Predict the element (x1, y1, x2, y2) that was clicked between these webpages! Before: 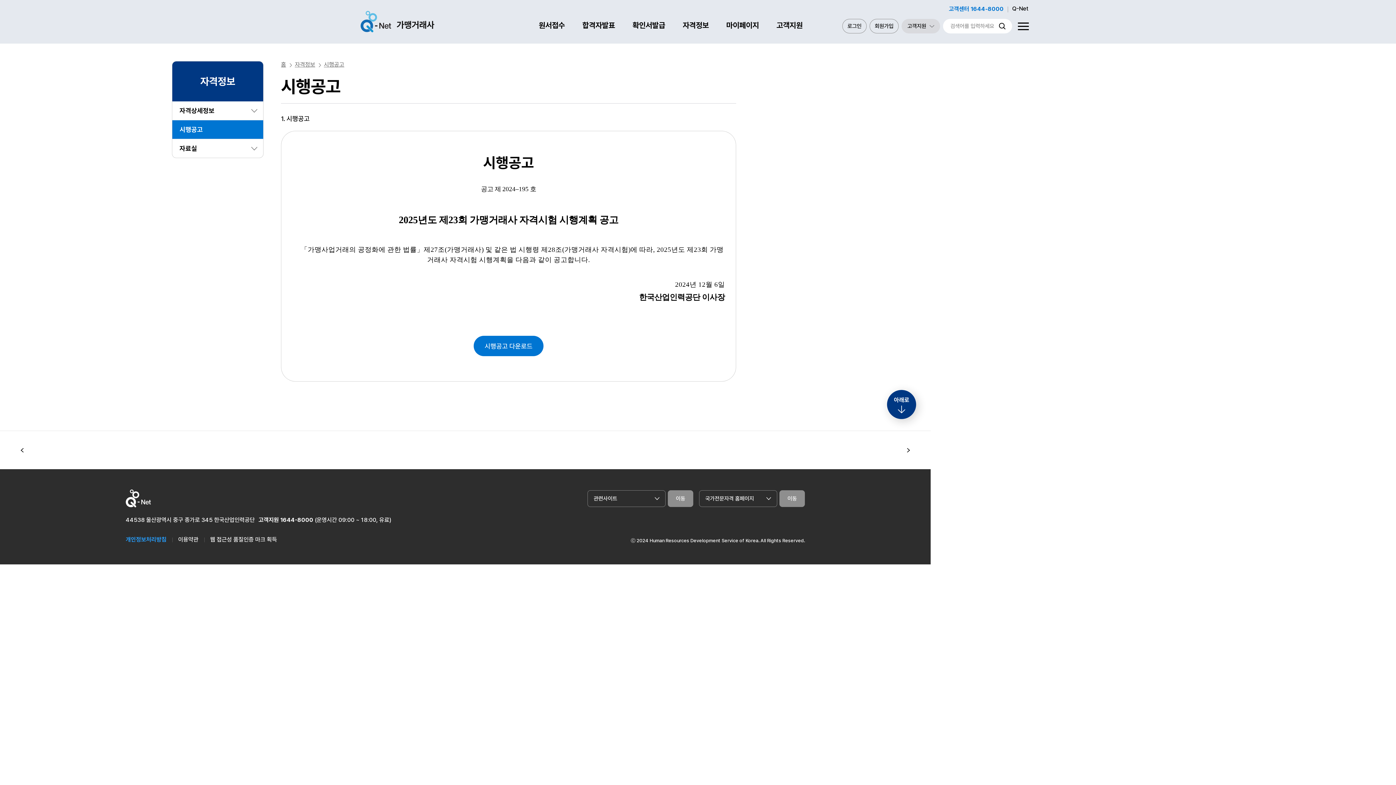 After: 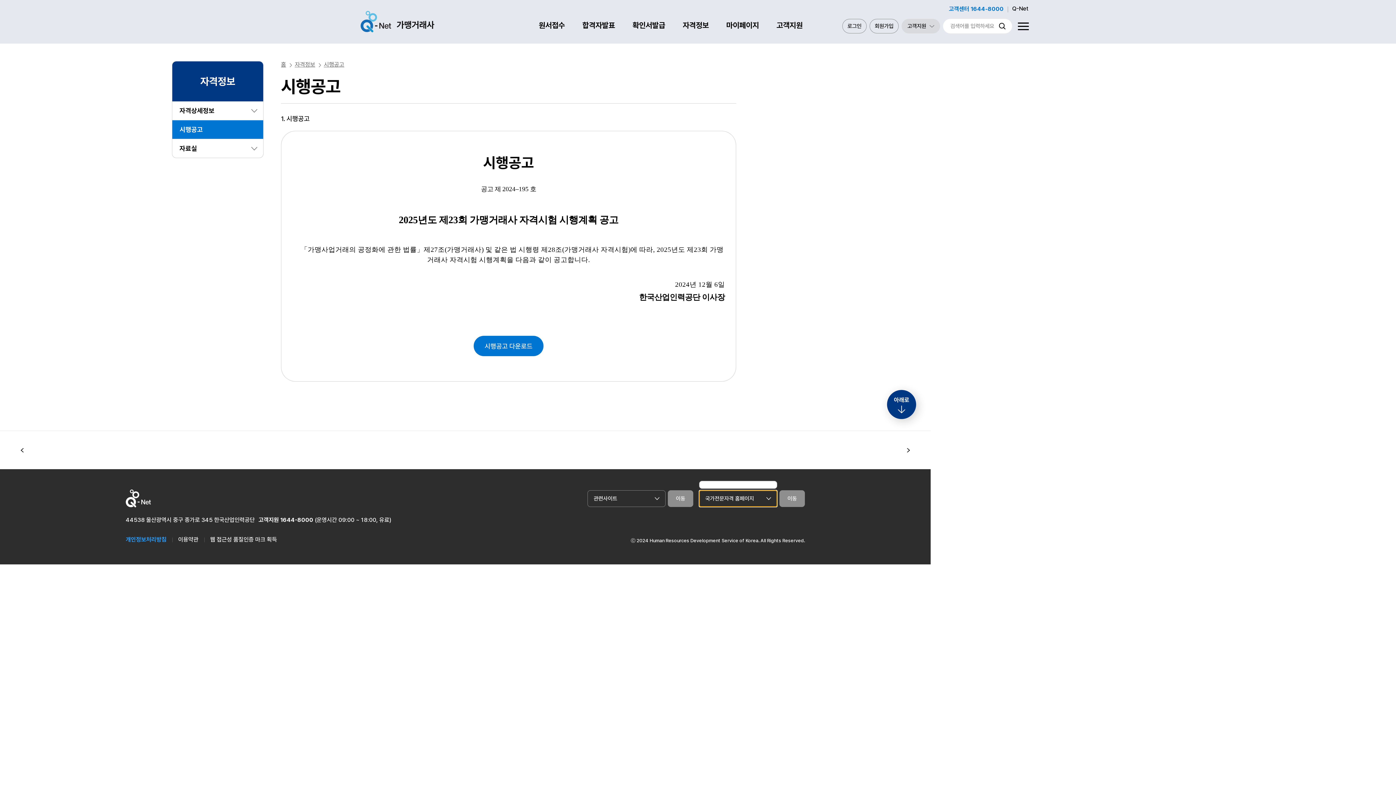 Action: label: 국가전문자격 홈페이지 bbox: (699, 490, 777, 507)